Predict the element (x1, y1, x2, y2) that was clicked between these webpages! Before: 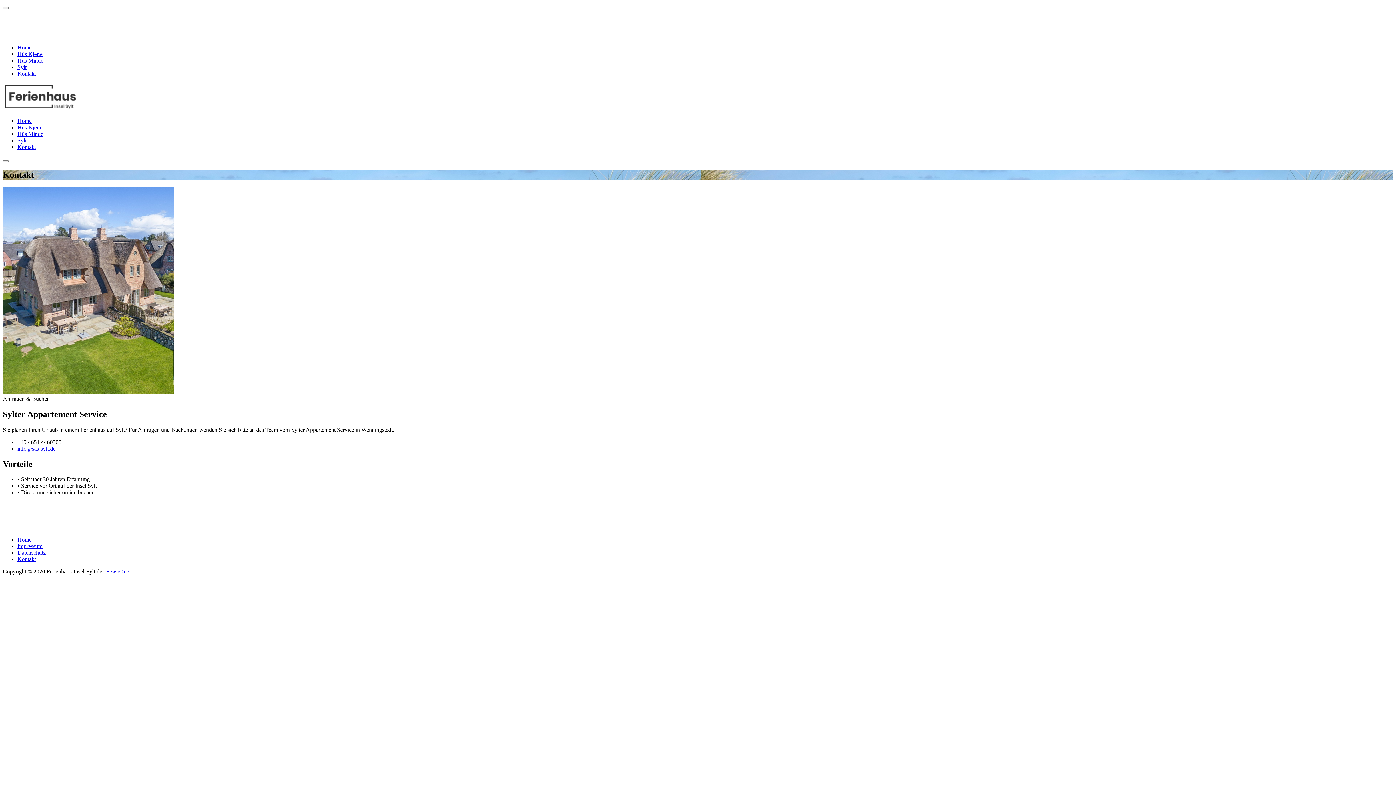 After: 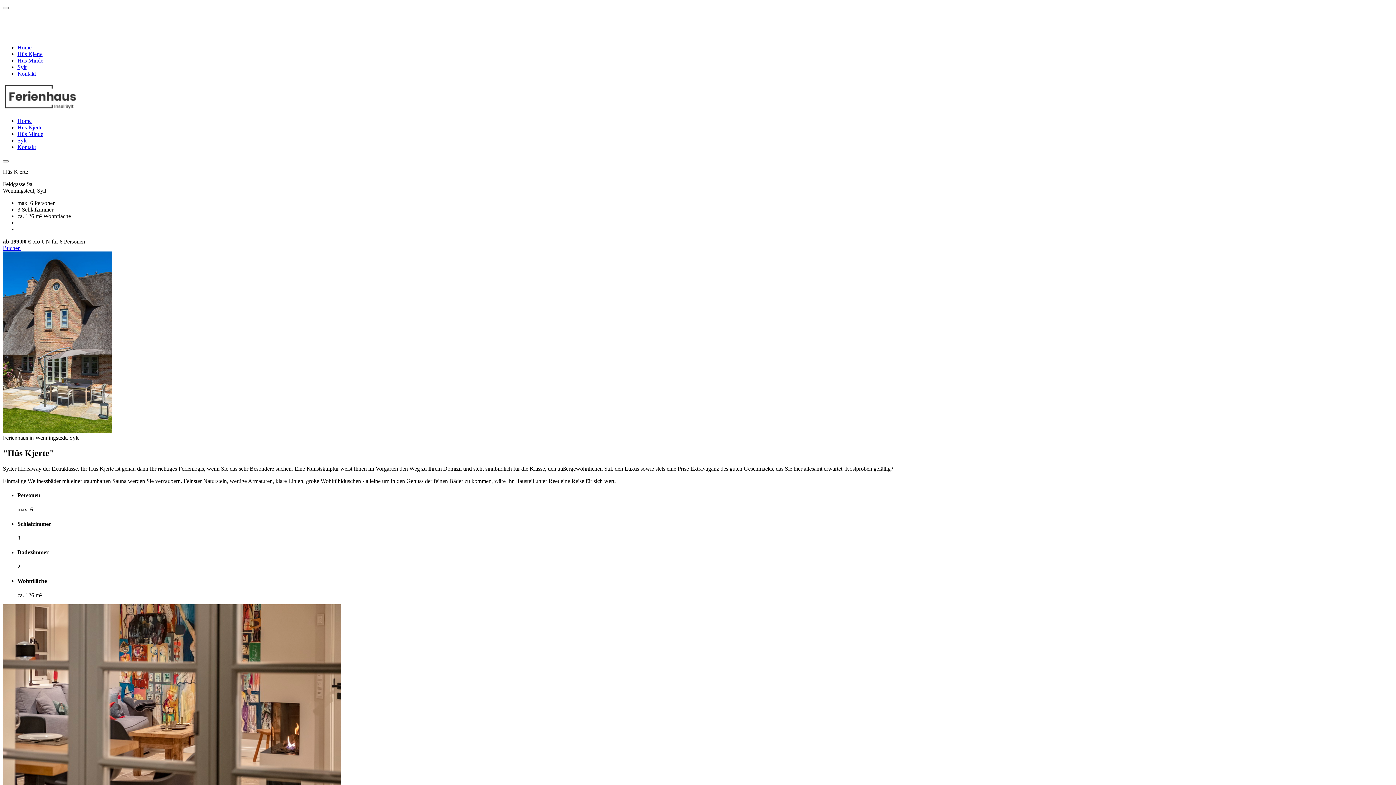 Action: label: Hüs Kjerte bbox: (17, 124, 42, 130)